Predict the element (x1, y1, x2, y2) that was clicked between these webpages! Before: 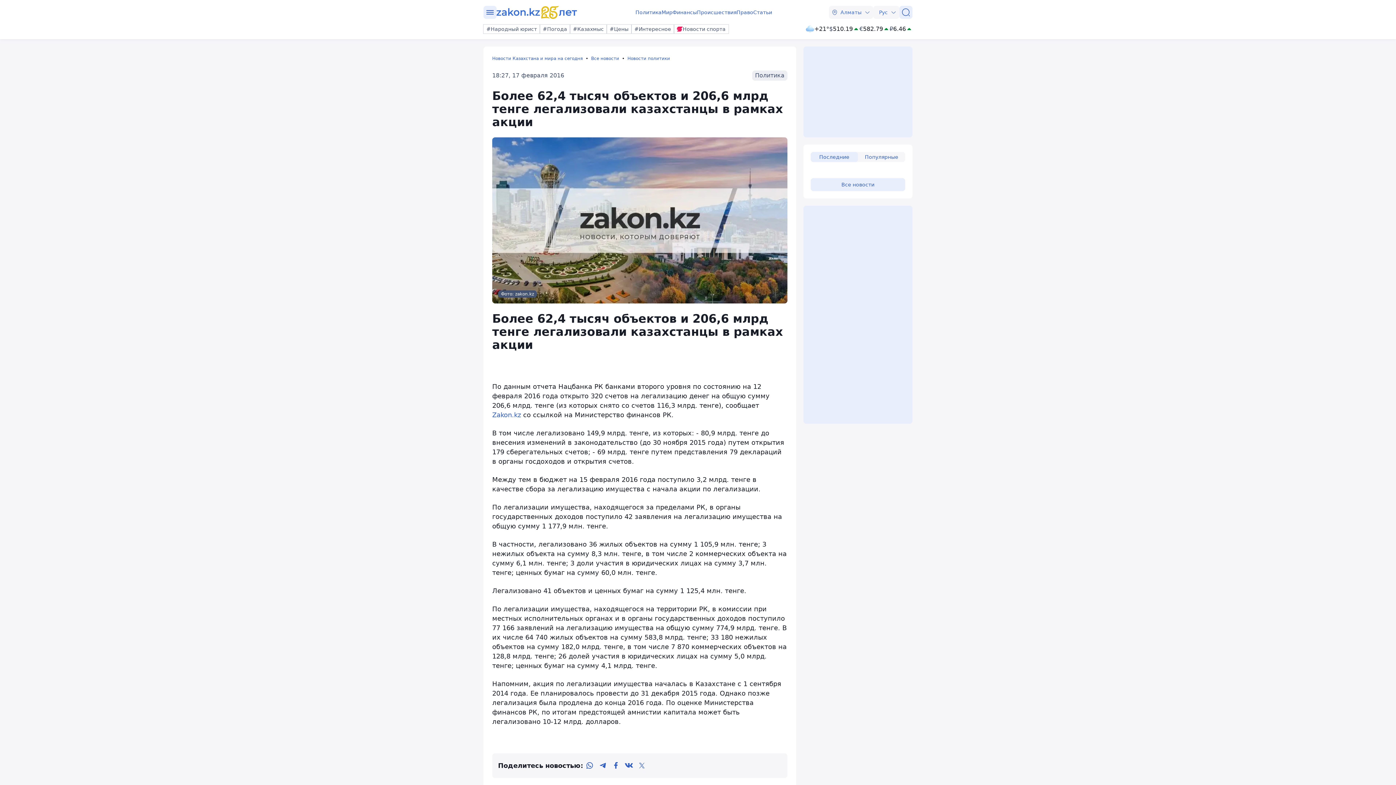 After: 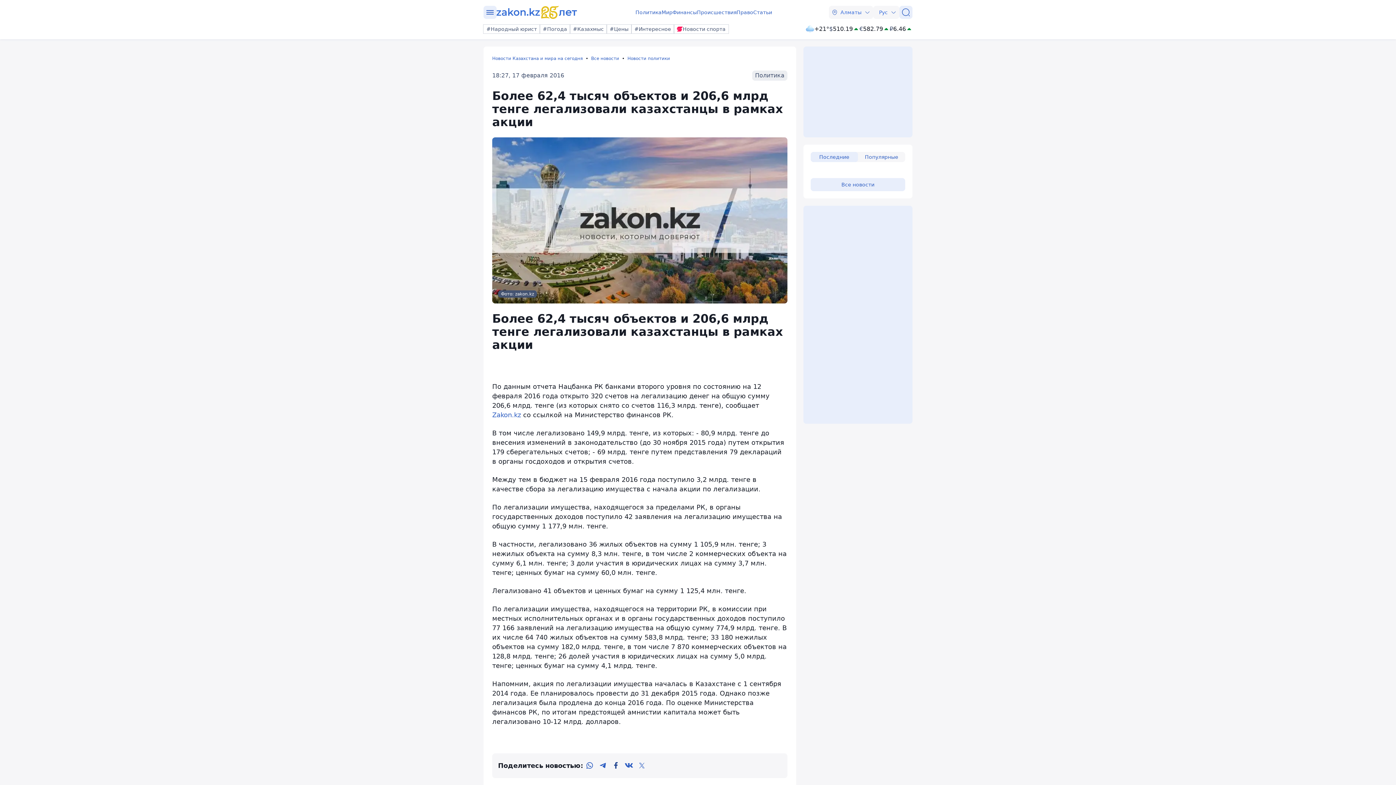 Action: bbox: (609, 759, 622, 772) label: facebook